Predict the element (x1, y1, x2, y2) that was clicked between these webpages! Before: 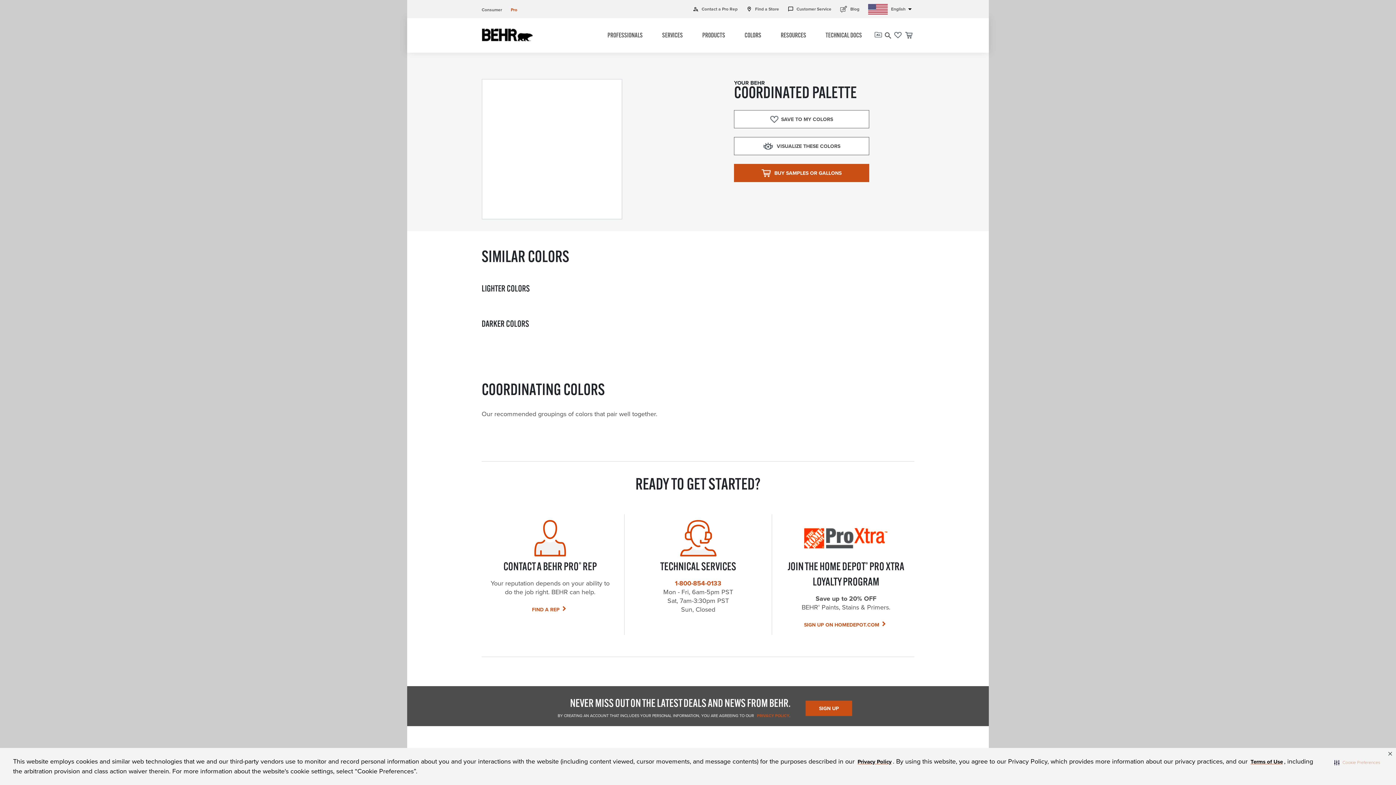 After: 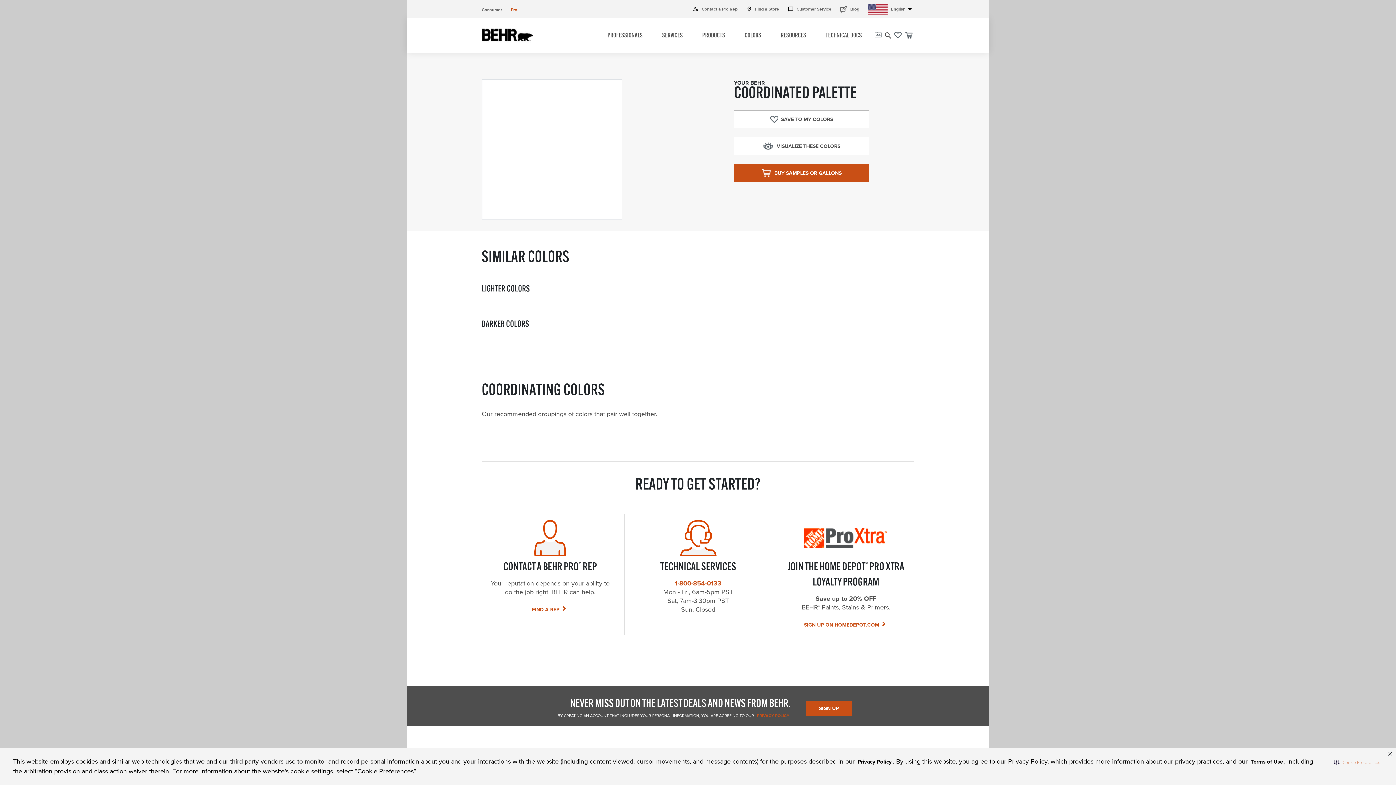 Action: bbox: (894, 31, 901, 39)